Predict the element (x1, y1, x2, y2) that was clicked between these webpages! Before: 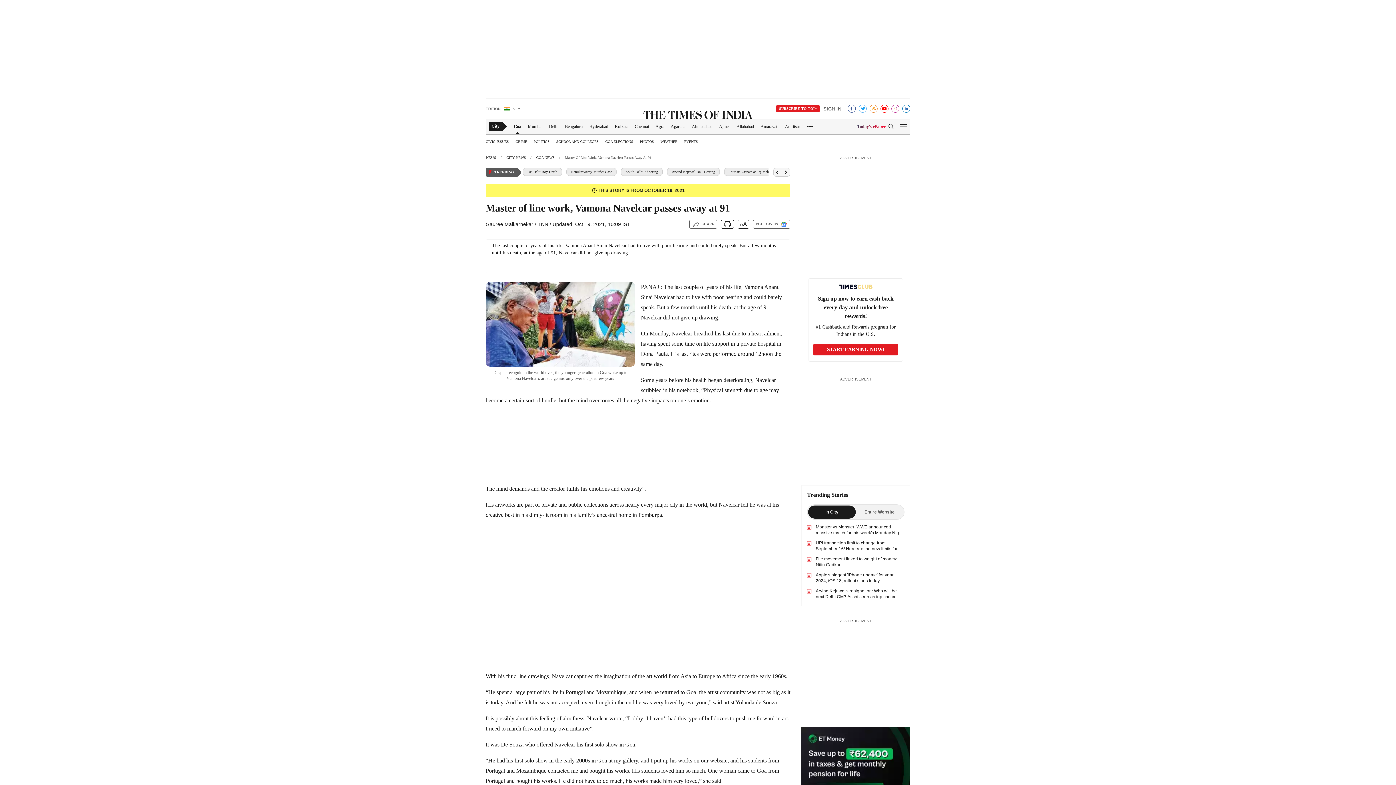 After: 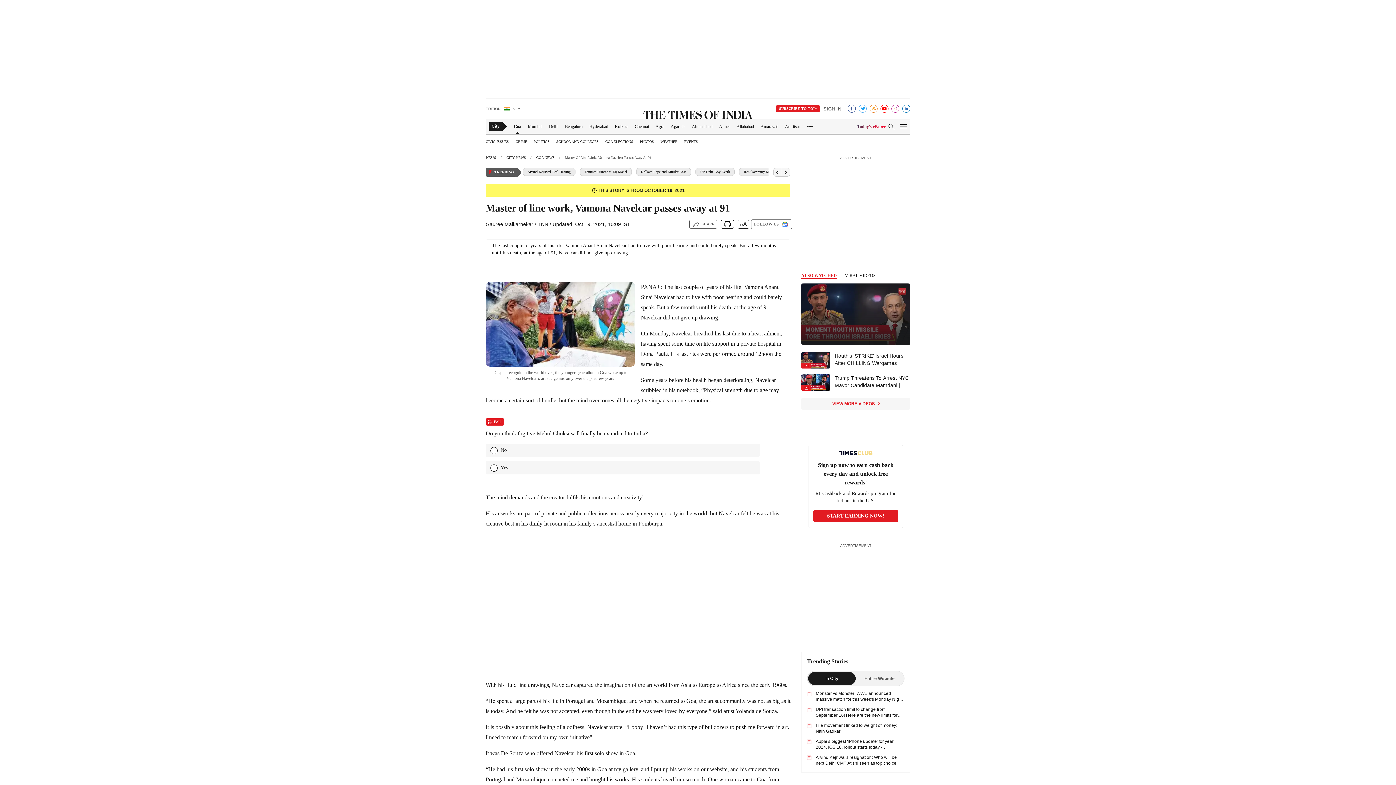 Action: bbox: (755, 221, 787, 227) label: FOLLOW US